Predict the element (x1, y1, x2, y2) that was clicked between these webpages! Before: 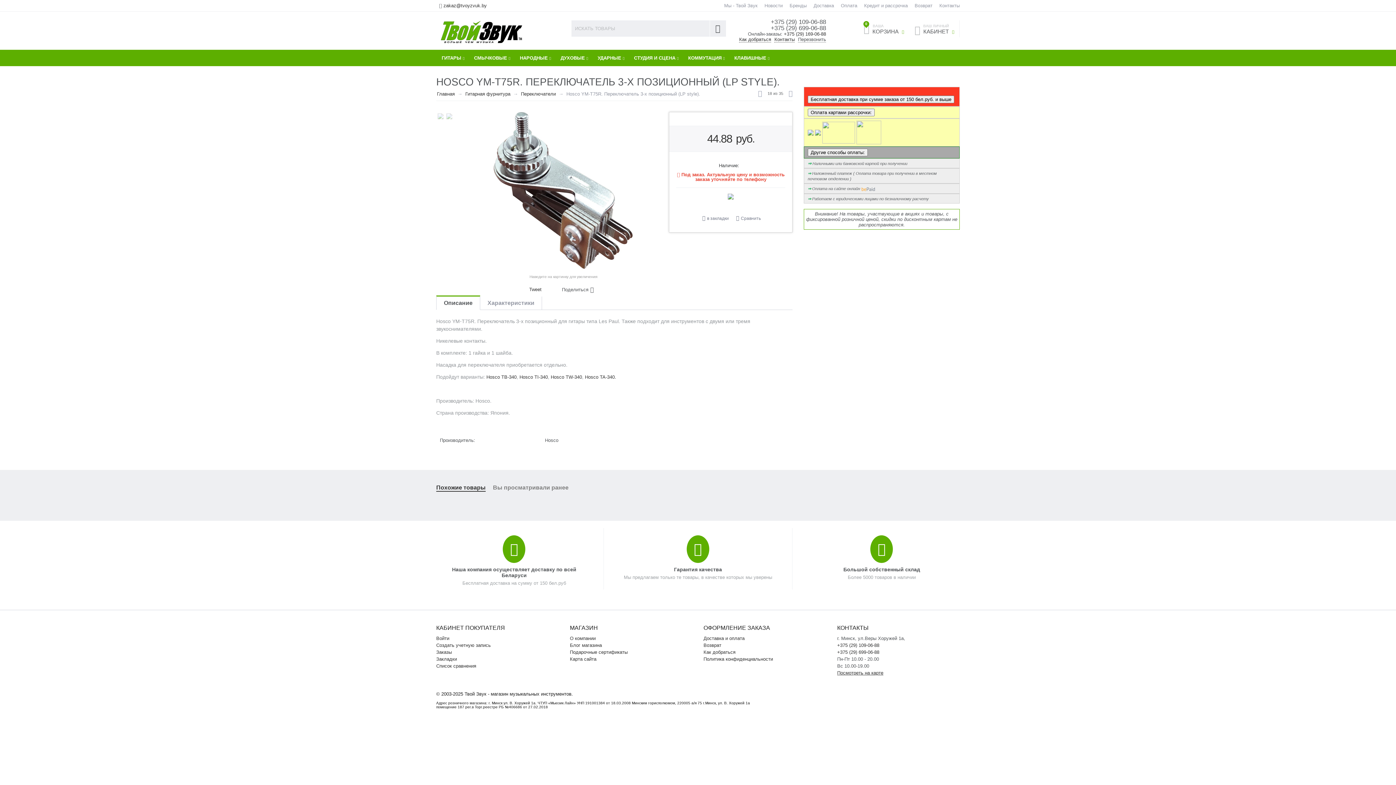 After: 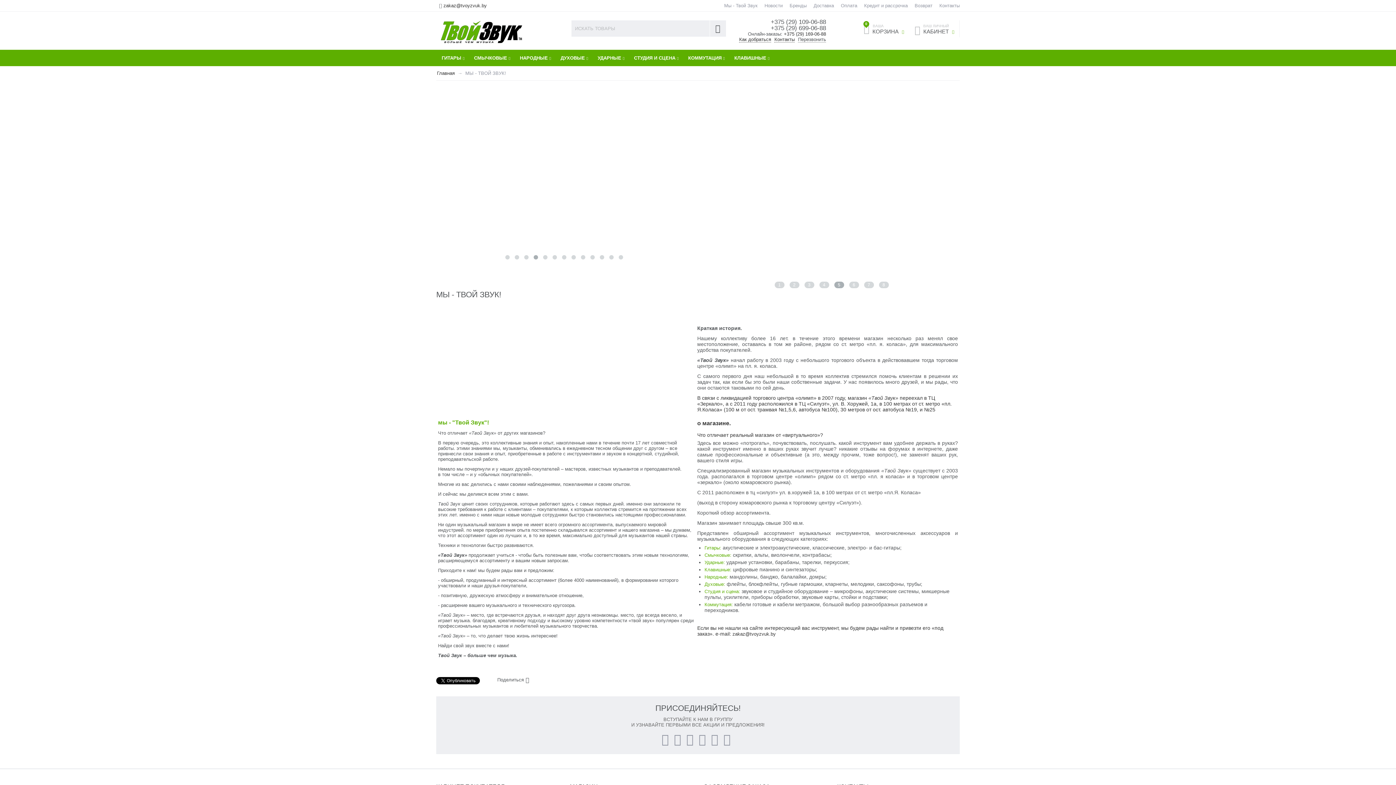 Action: bbox: (570, 636, 595, 641) label: О компании